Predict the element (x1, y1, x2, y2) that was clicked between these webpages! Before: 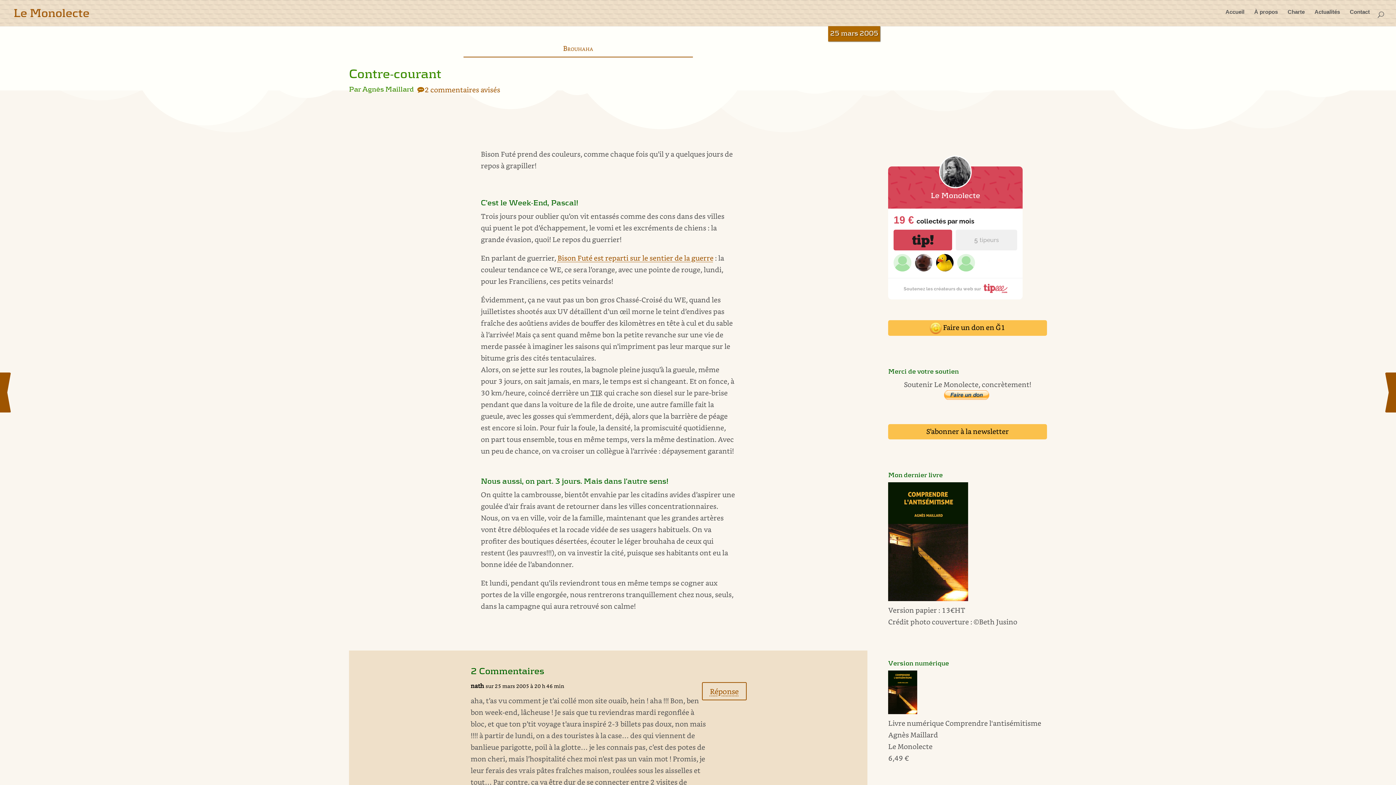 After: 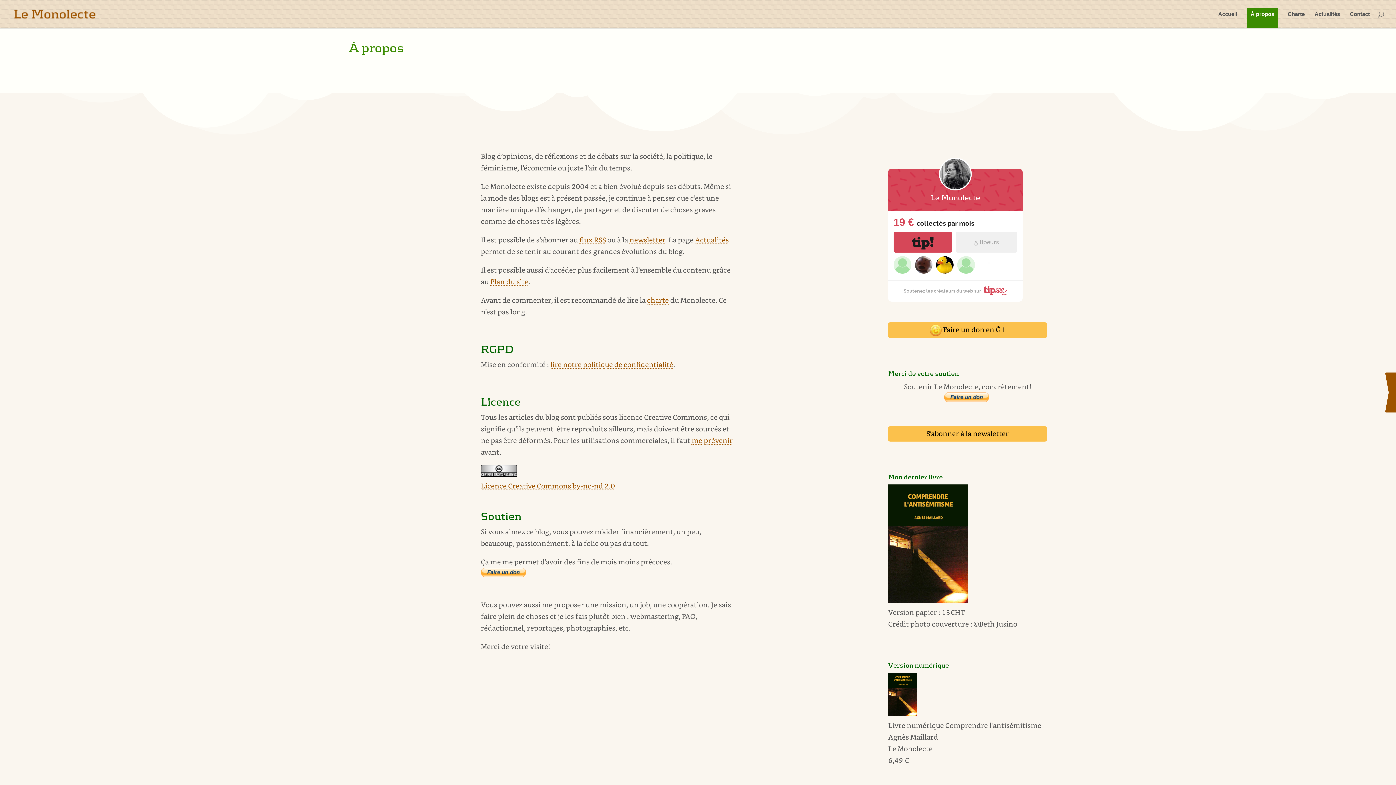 Action: bbox: (1254, 9, 1278, 26) label: À propos